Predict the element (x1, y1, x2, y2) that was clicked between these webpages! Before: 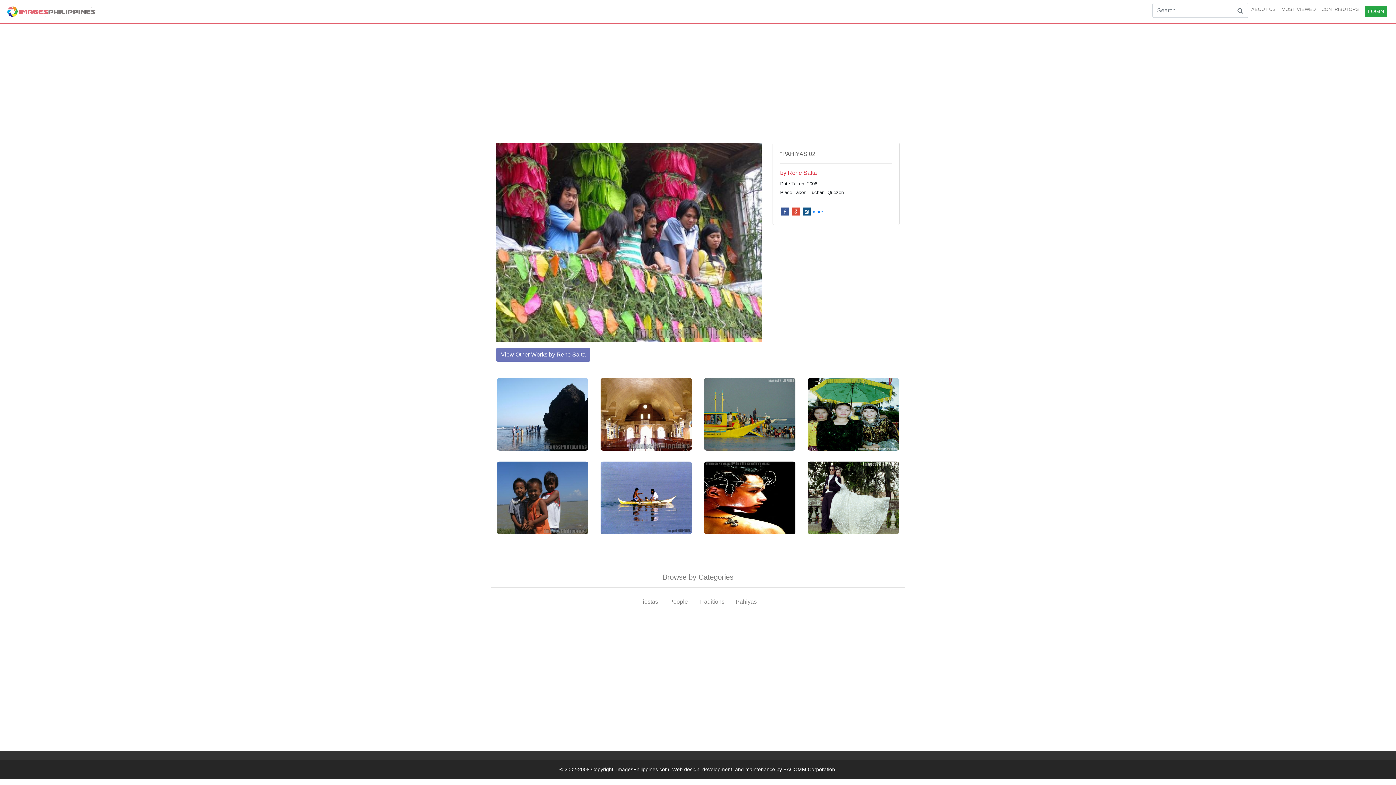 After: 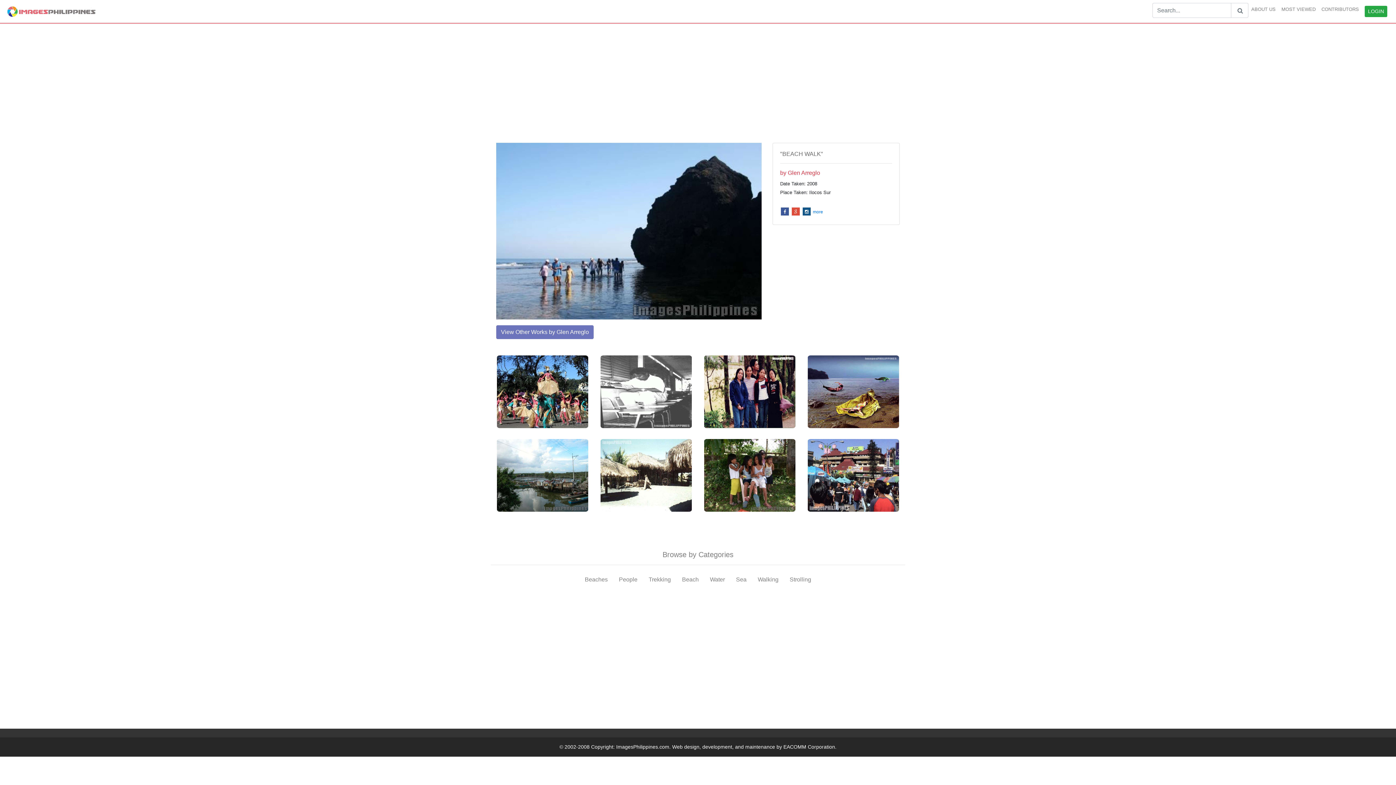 Action: label: "Beach Walk"
Photographer/Artist: Glen Arreglo
Date Taken: 2008
Place Taken: Ilocos Sur bbox: (497, 410, 588, 416)